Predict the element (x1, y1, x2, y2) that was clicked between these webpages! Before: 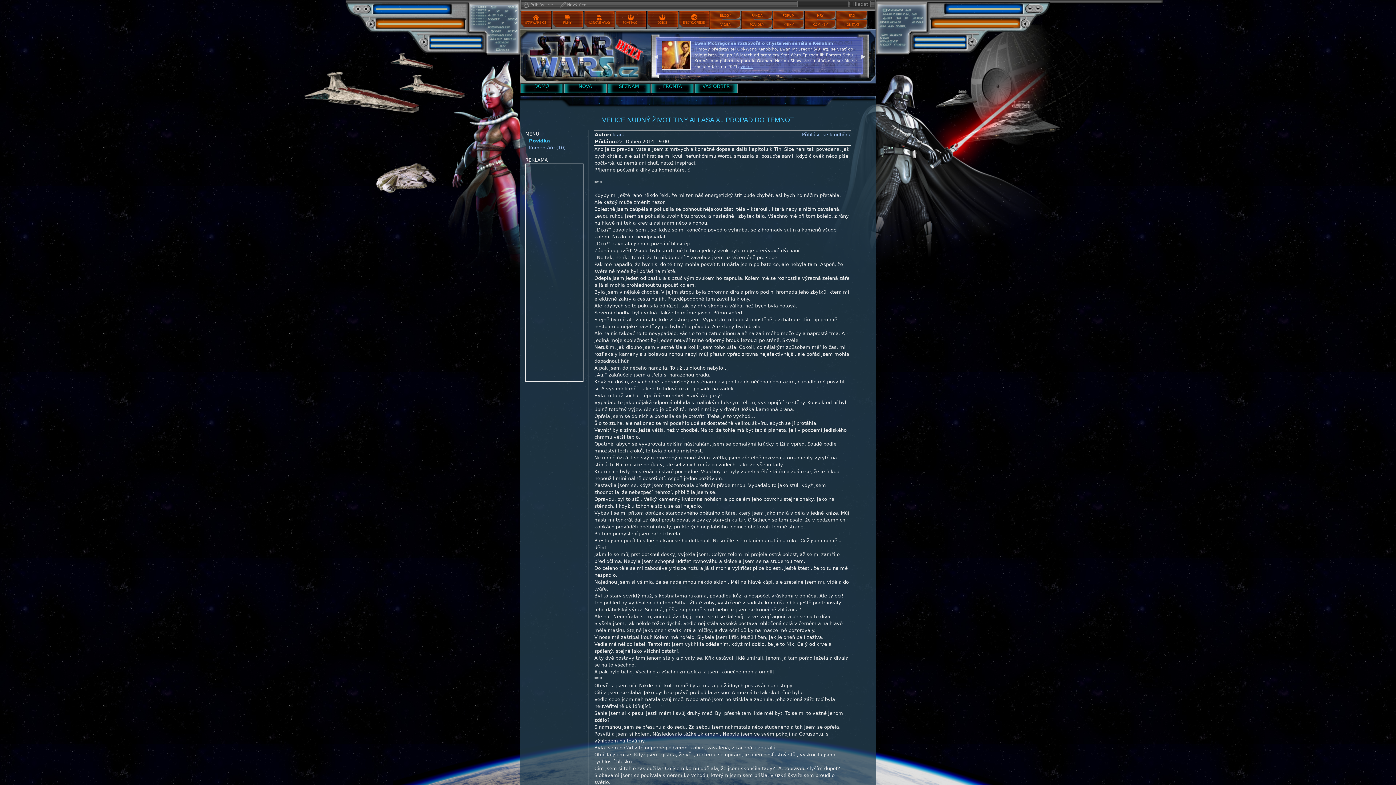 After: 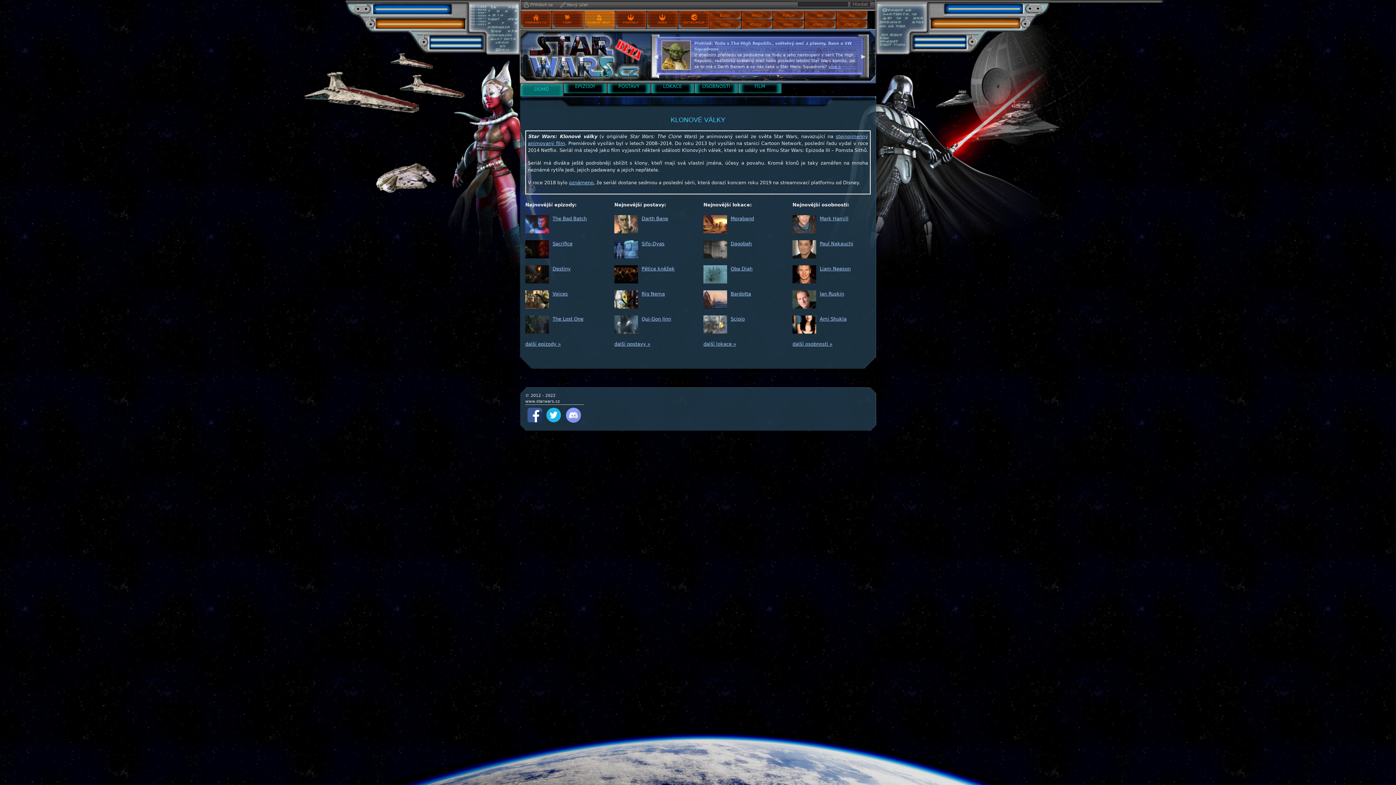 Action: label: KLONOVÉ VÁLKY bbox: (583, 10, 614, 29)